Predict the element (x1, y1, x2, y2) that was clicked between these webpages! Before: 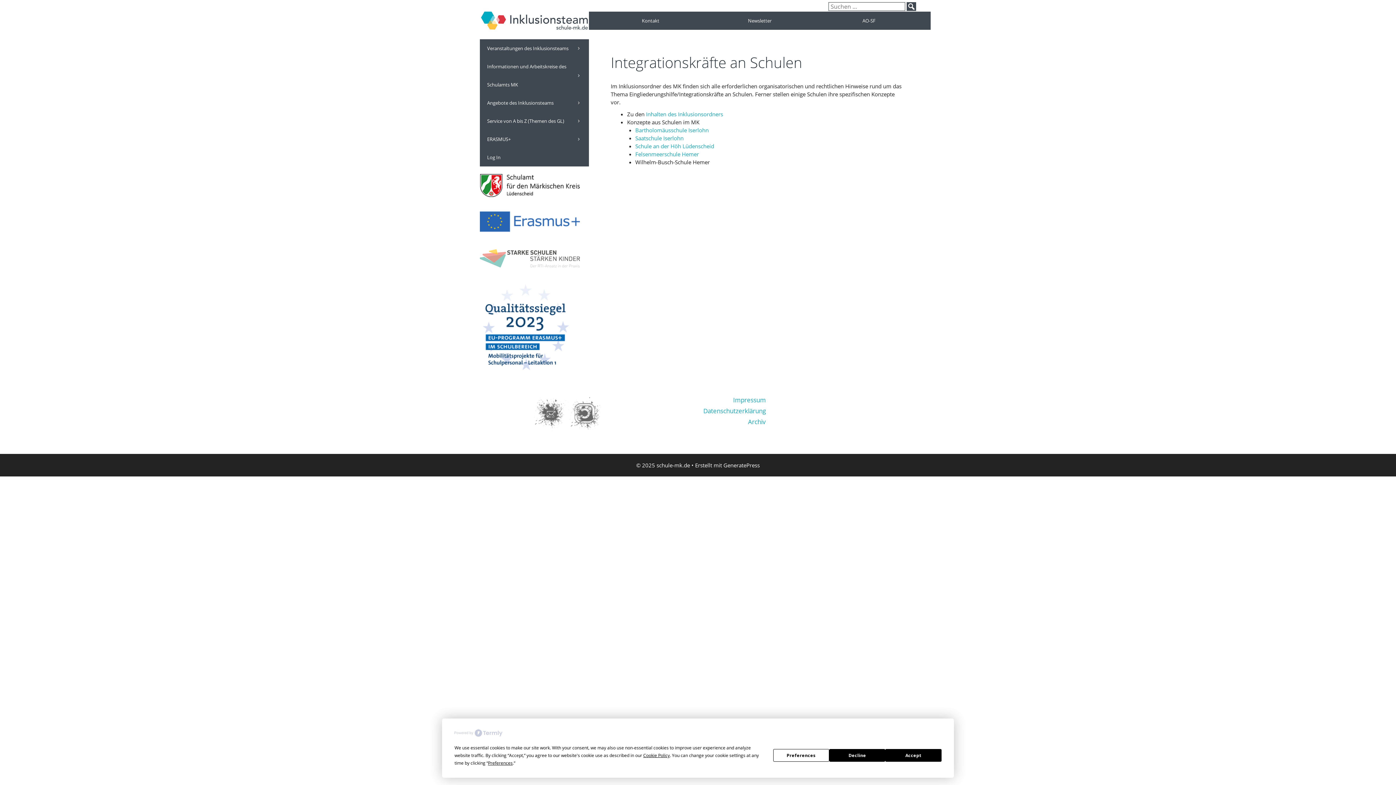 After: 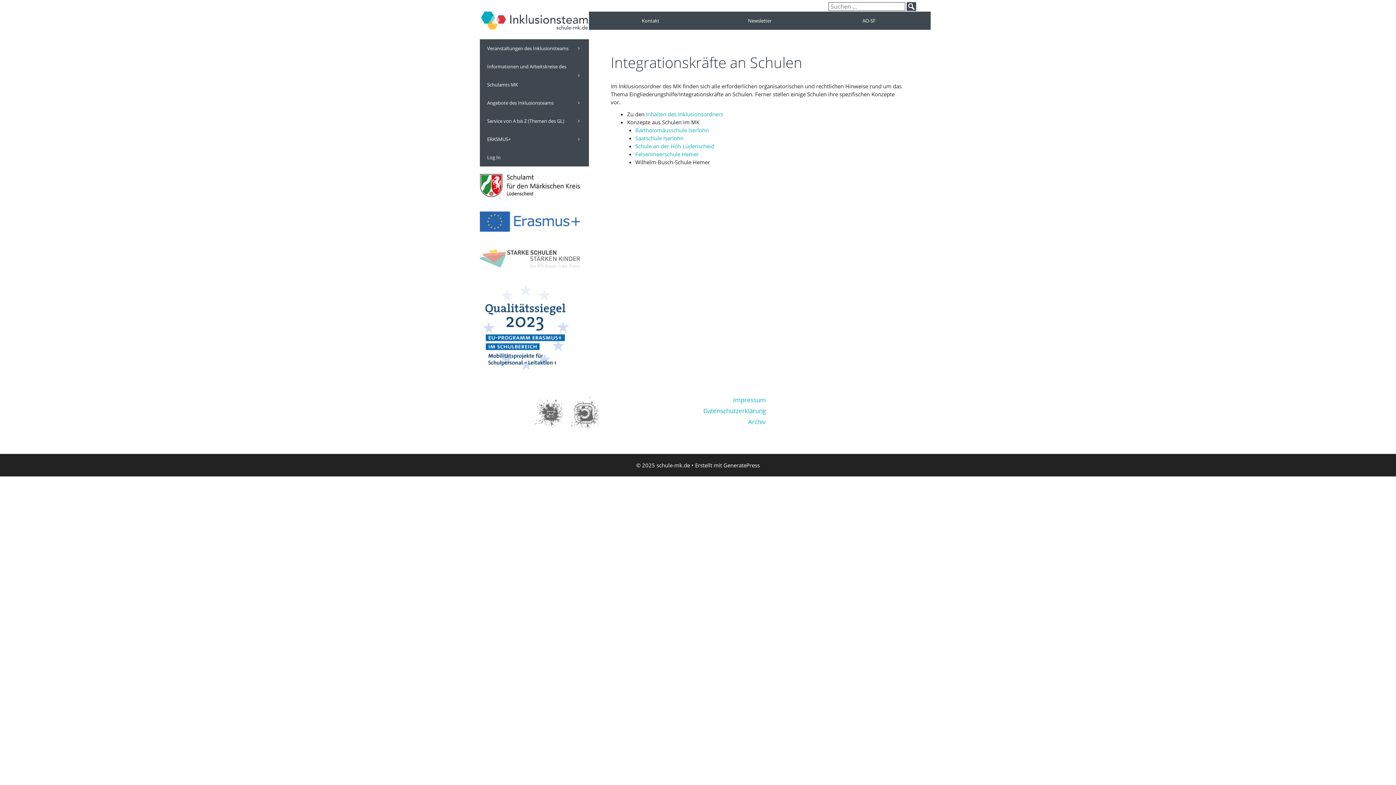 Action: bbox: (829, 749, 885, 762) label: Decline